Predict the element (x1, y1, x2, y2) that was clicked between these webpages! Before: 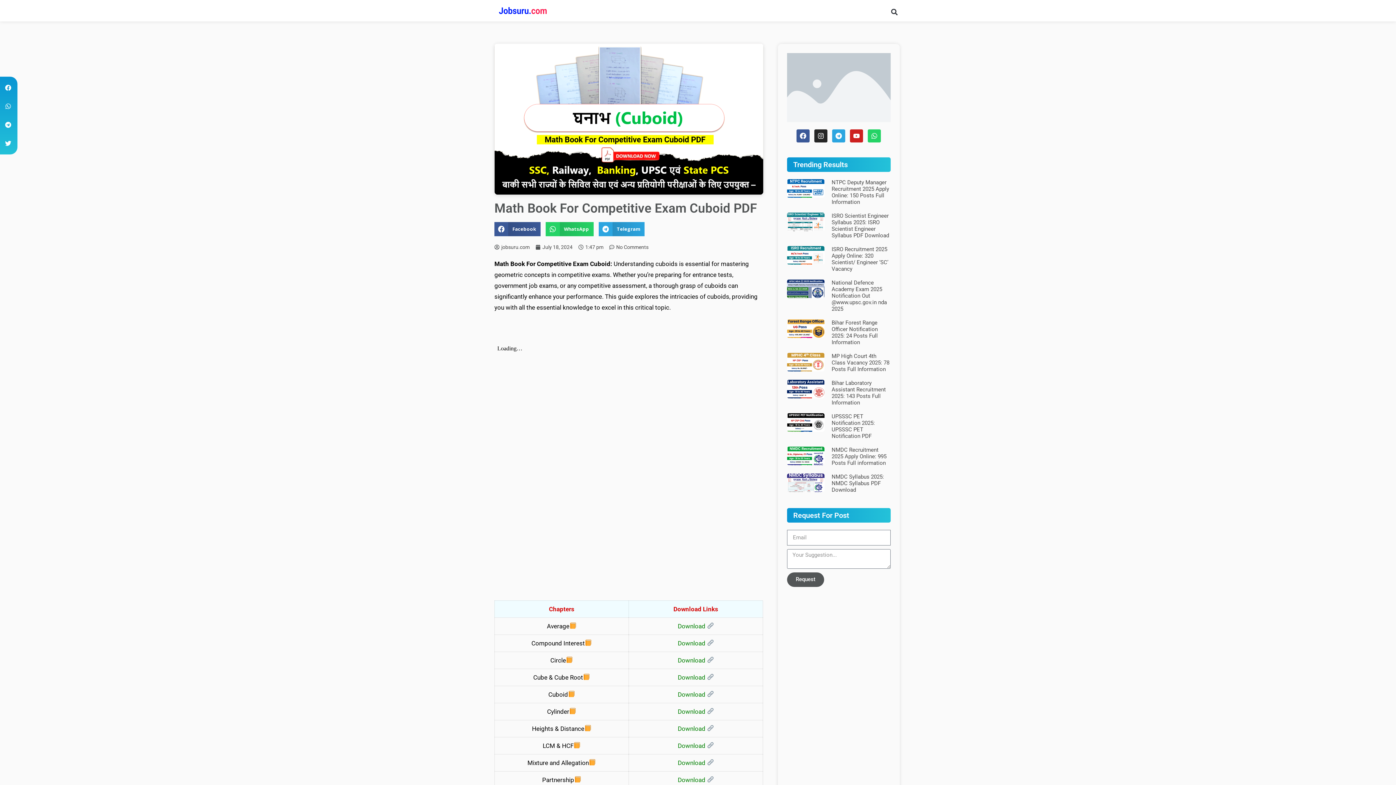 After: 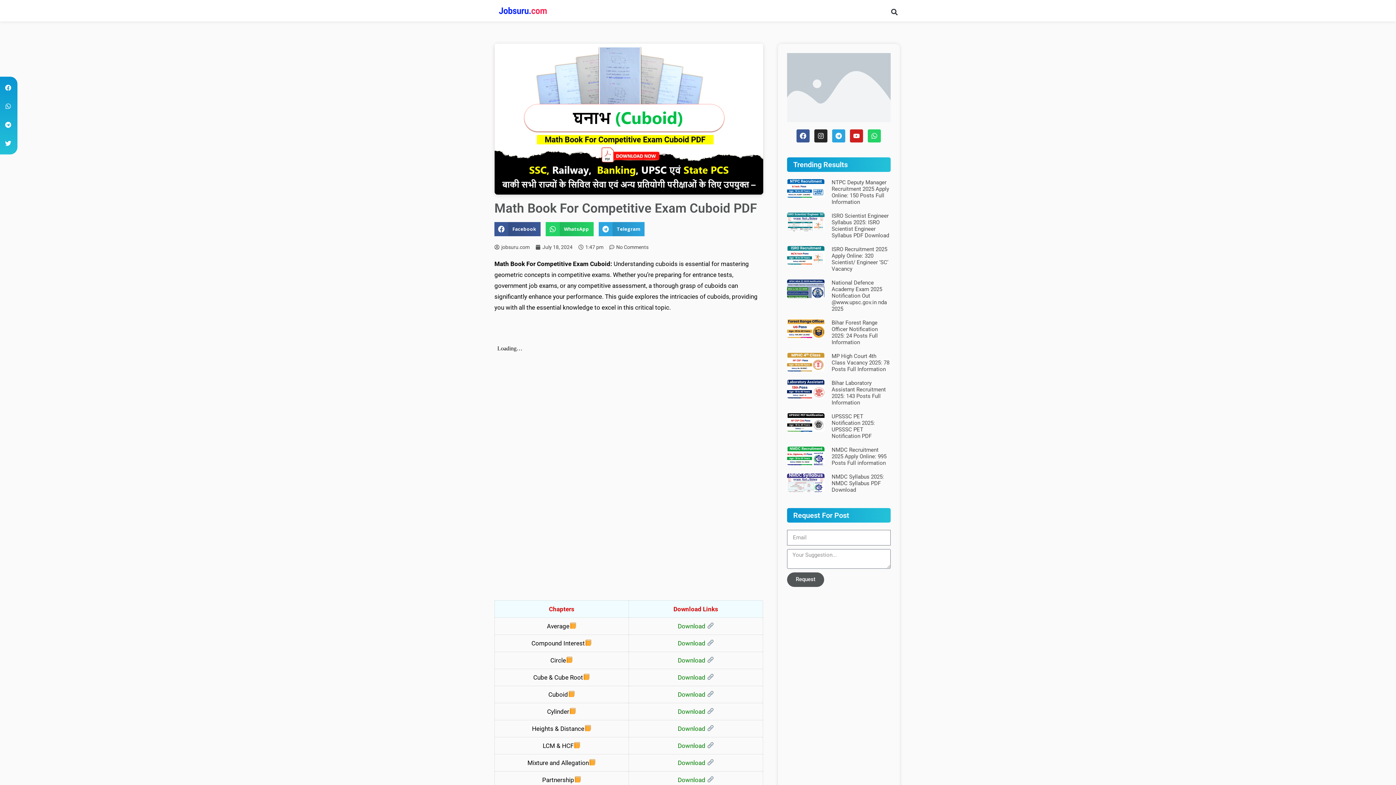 Action: bbox: (677, 776, 714, 783) label: Download 